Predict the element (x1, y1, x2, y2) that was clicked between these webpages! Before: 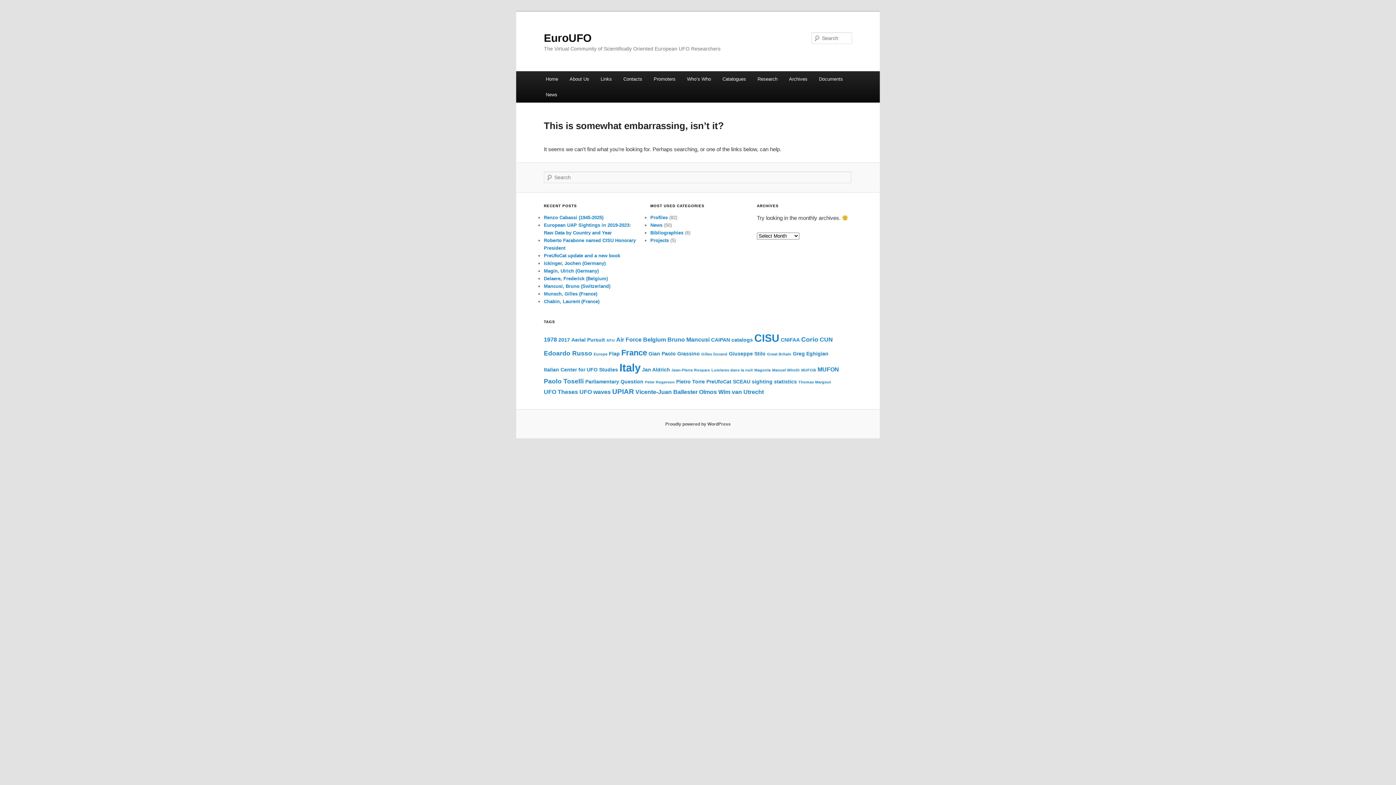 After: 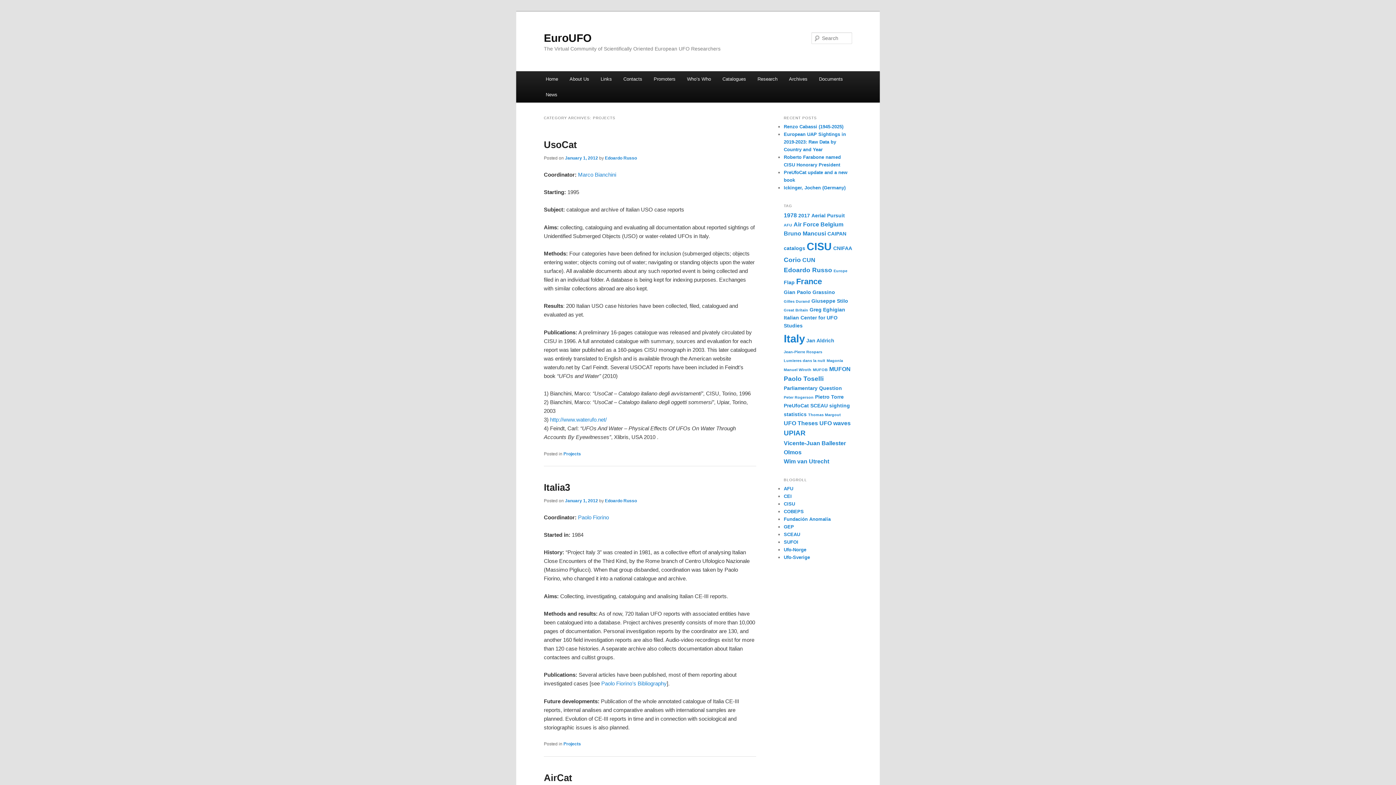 Action: bbox: (650, 237, 669, 243) label: Projects